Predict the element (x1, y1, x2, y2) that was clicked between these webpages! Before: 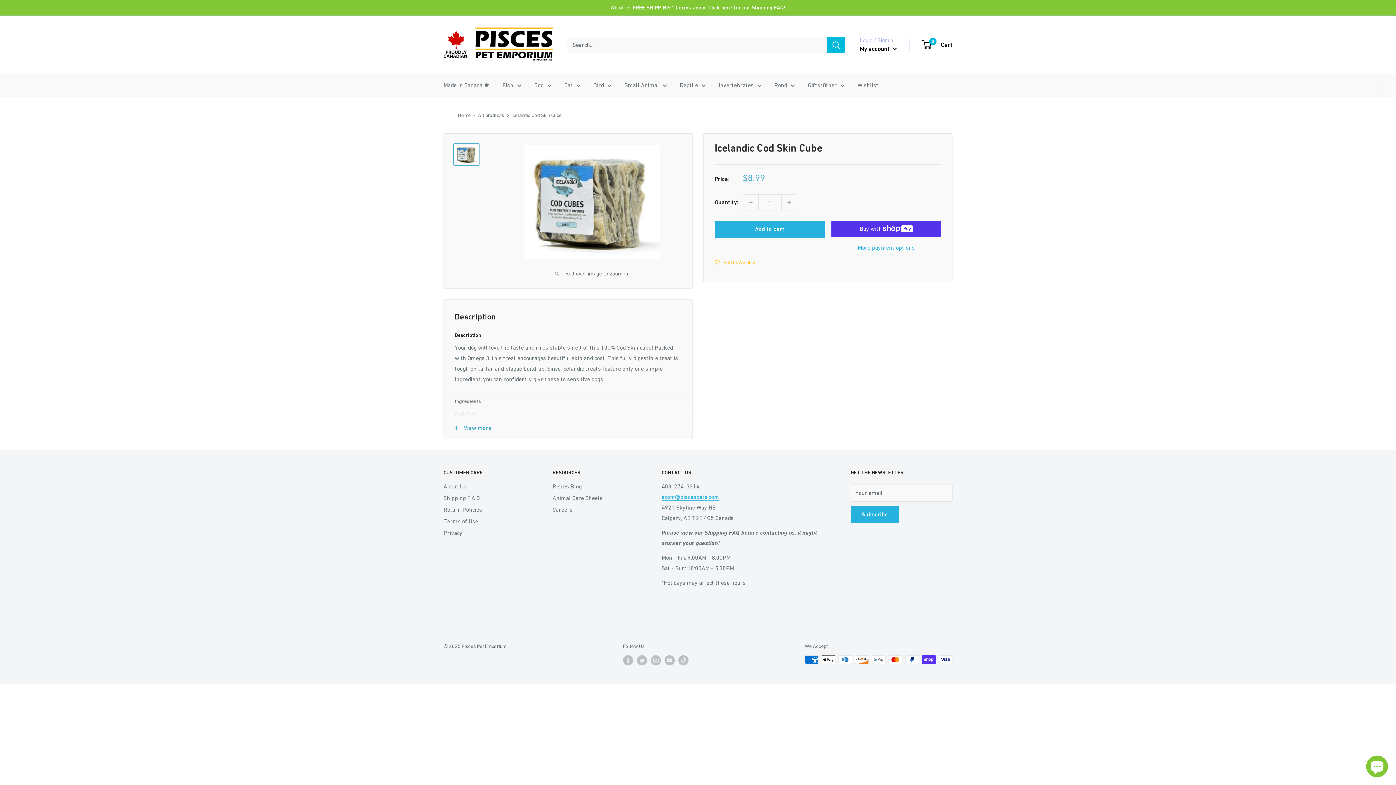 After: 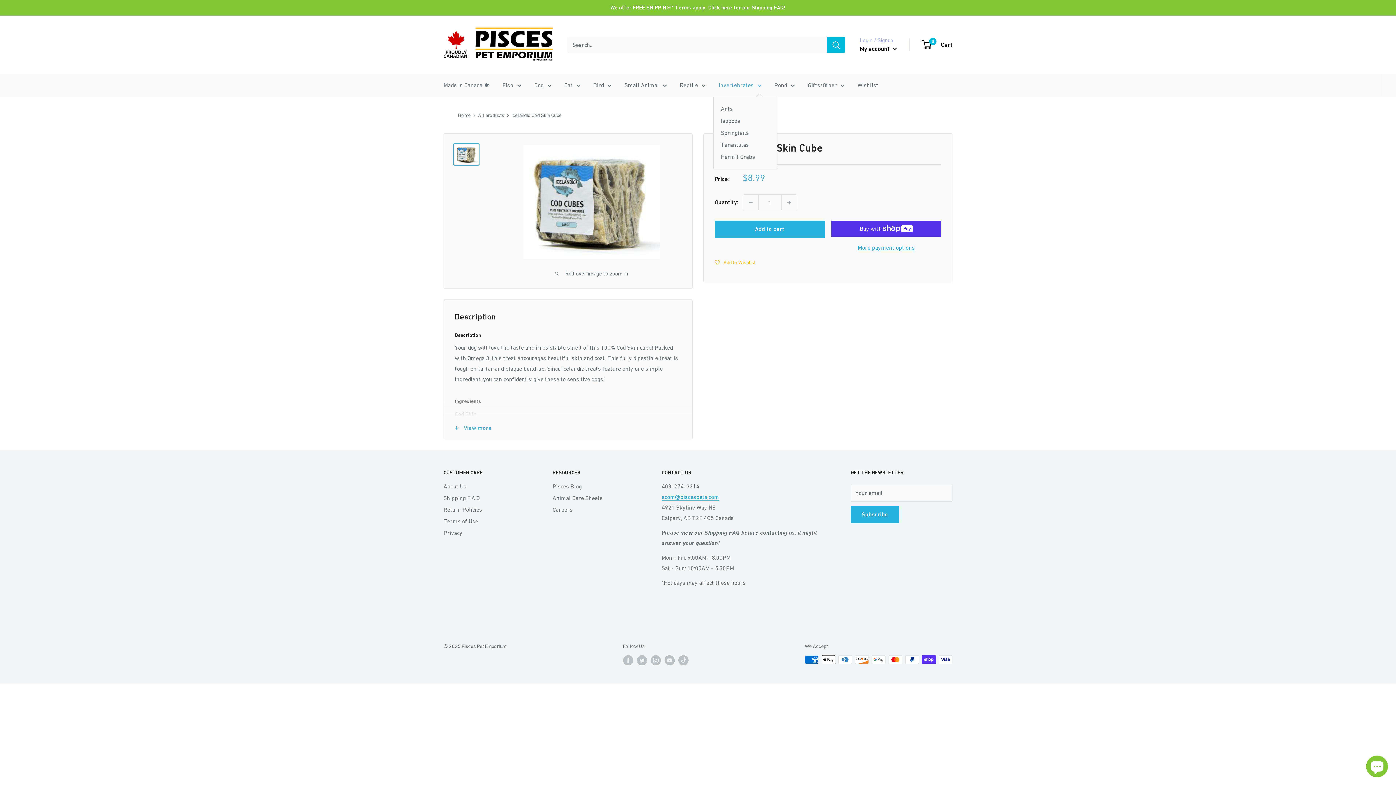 Action: label: Invertebrates bbox: (718, 80, 761, 90)